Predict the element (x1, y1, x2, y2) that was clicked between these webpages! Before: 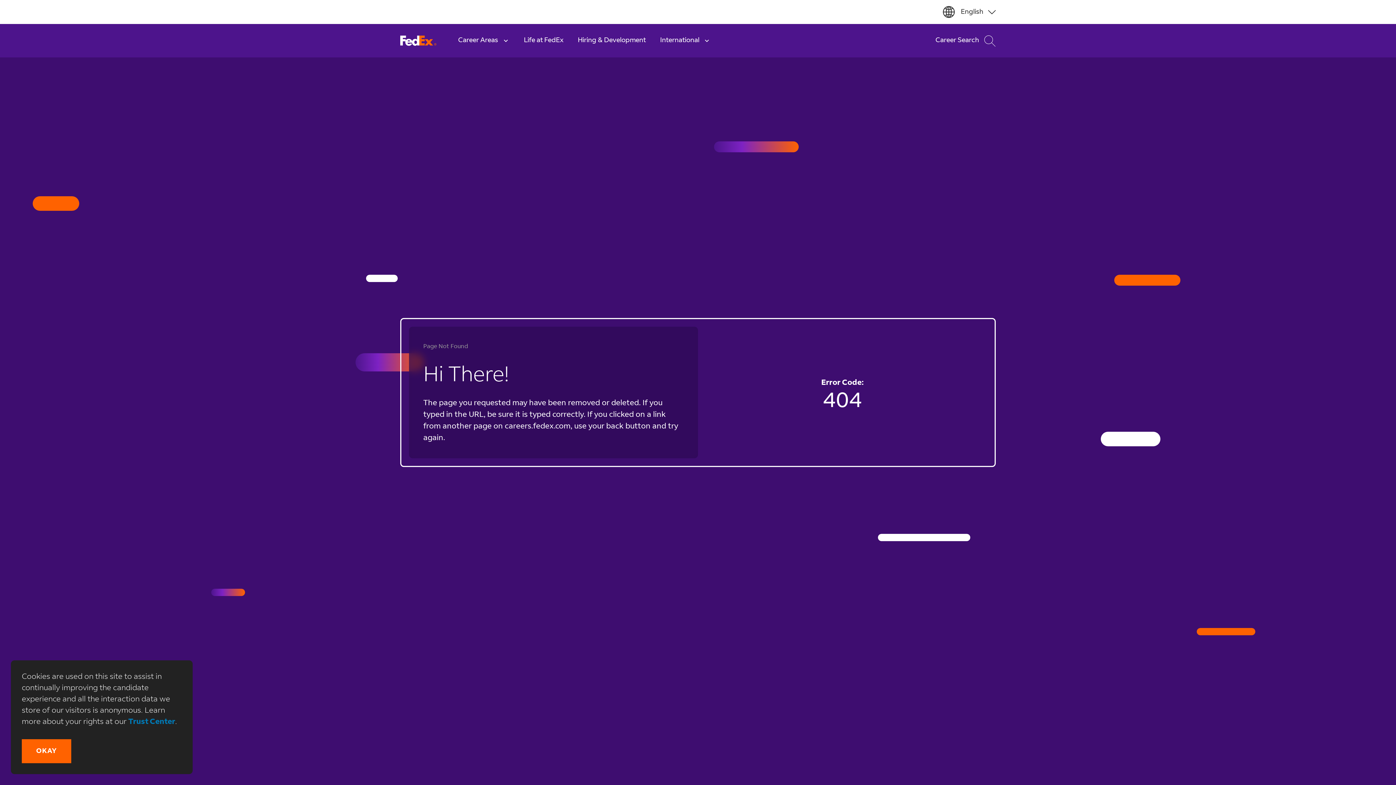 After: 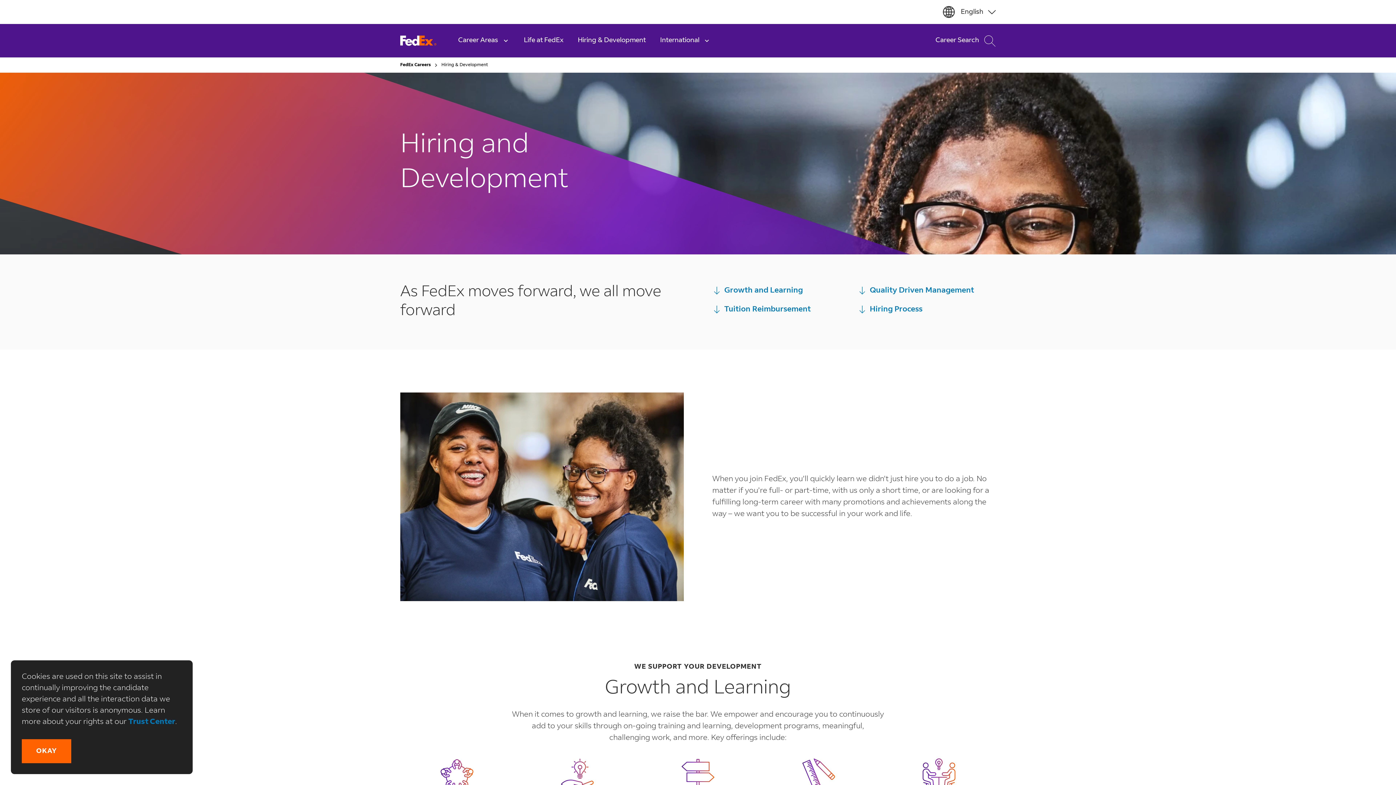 Action: label: Hiring & Development bbox: (570, 24, 653, 57)